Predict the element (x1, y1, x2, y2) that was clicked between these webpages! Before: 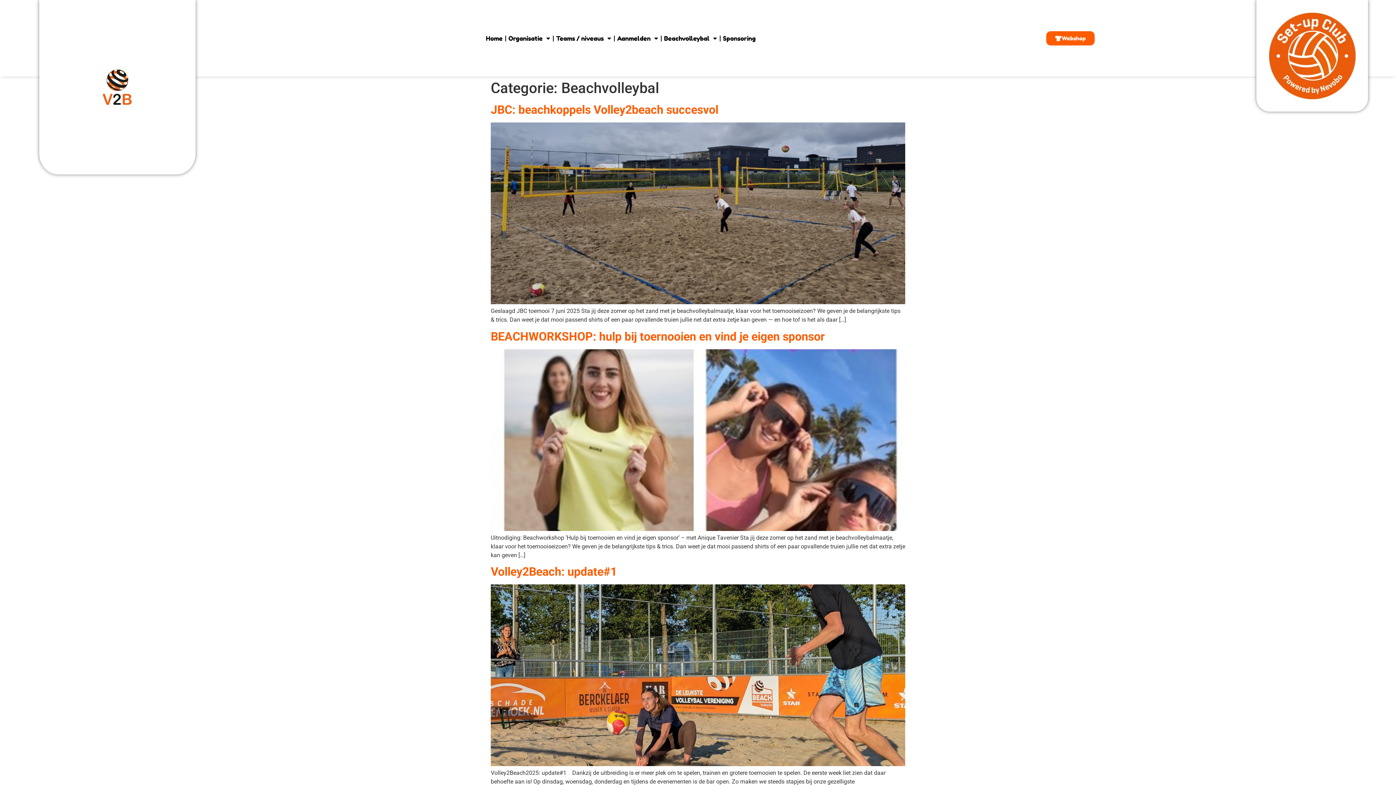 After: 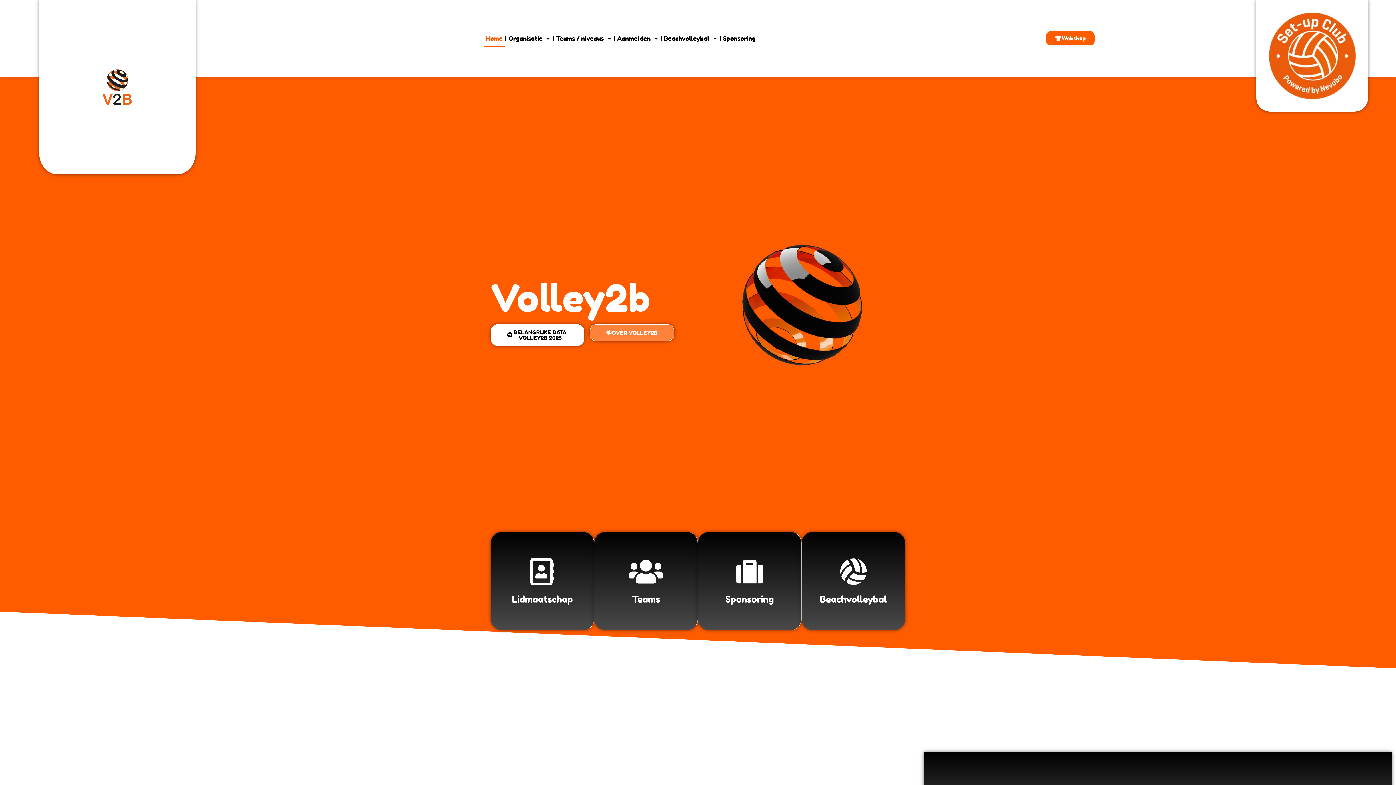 Action: label: Home bbox: (483, 30, 505, 46)